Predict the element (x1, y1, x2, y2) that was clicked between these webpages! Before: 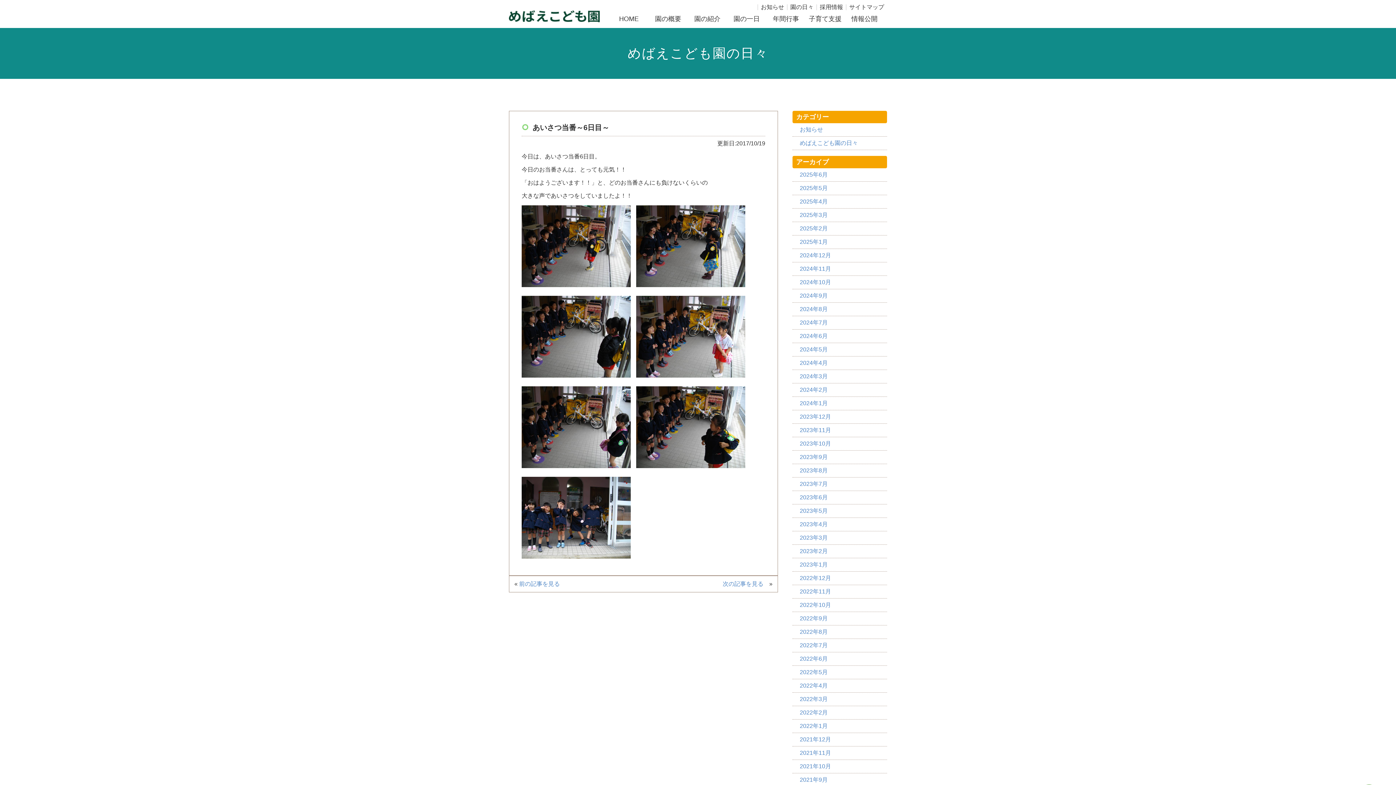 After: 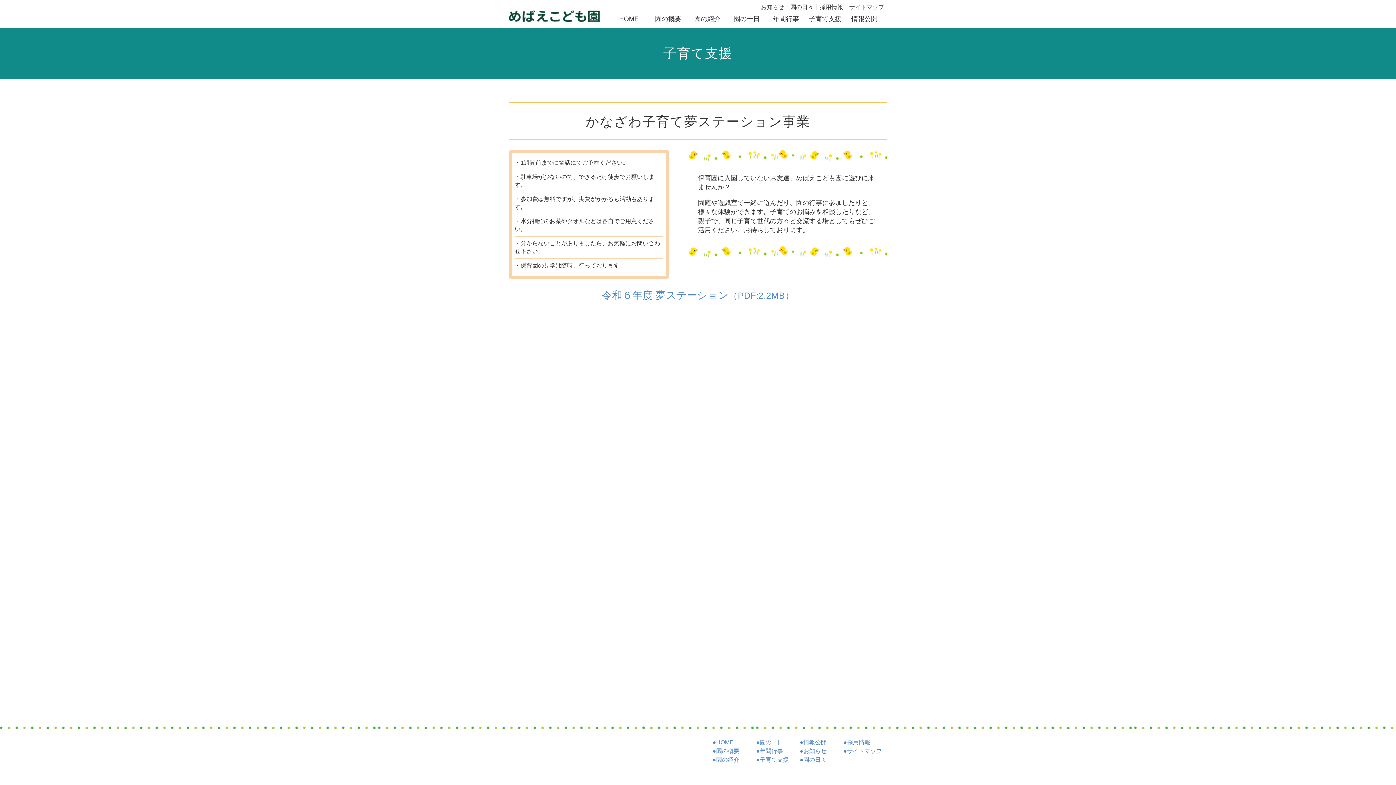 Action: bbox: (807, 14, 843, 23) label: 子育て支援